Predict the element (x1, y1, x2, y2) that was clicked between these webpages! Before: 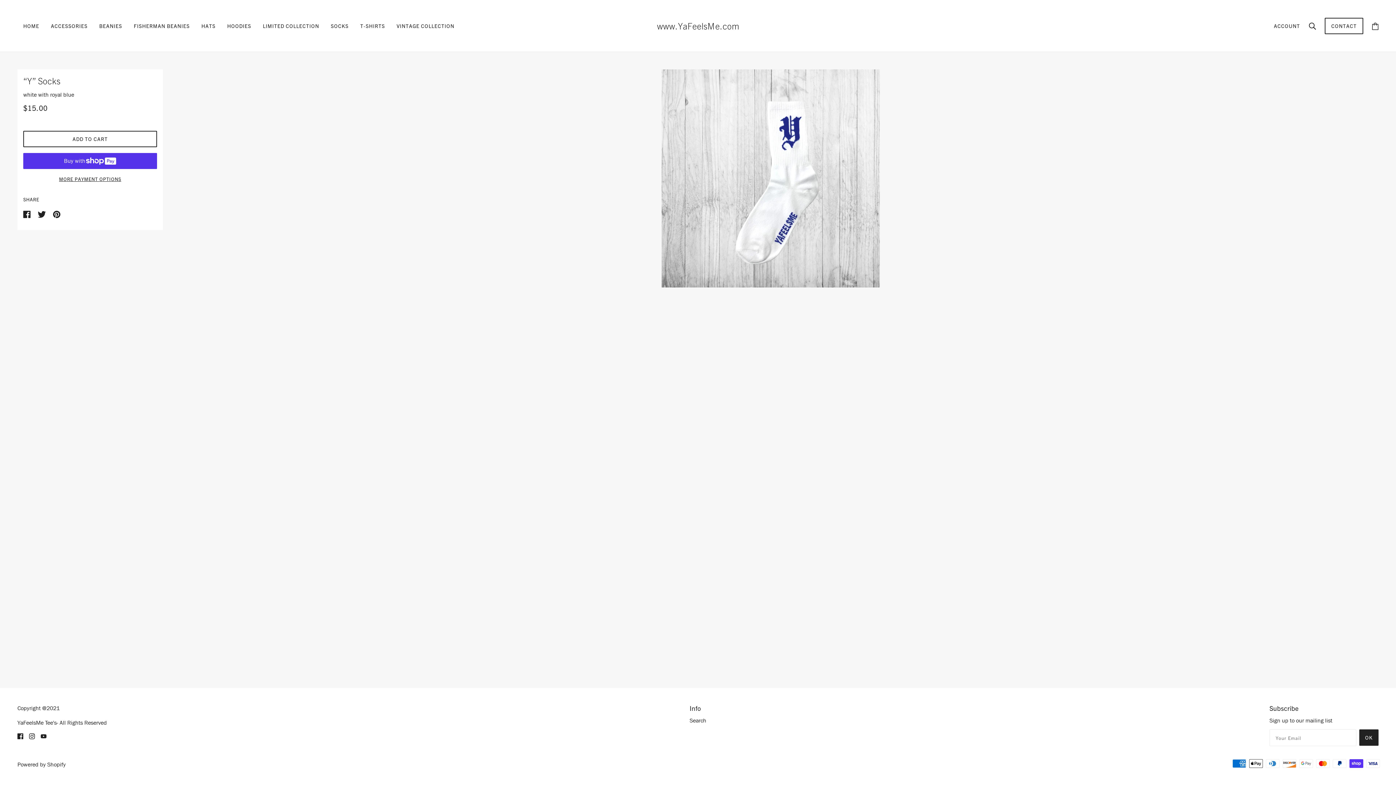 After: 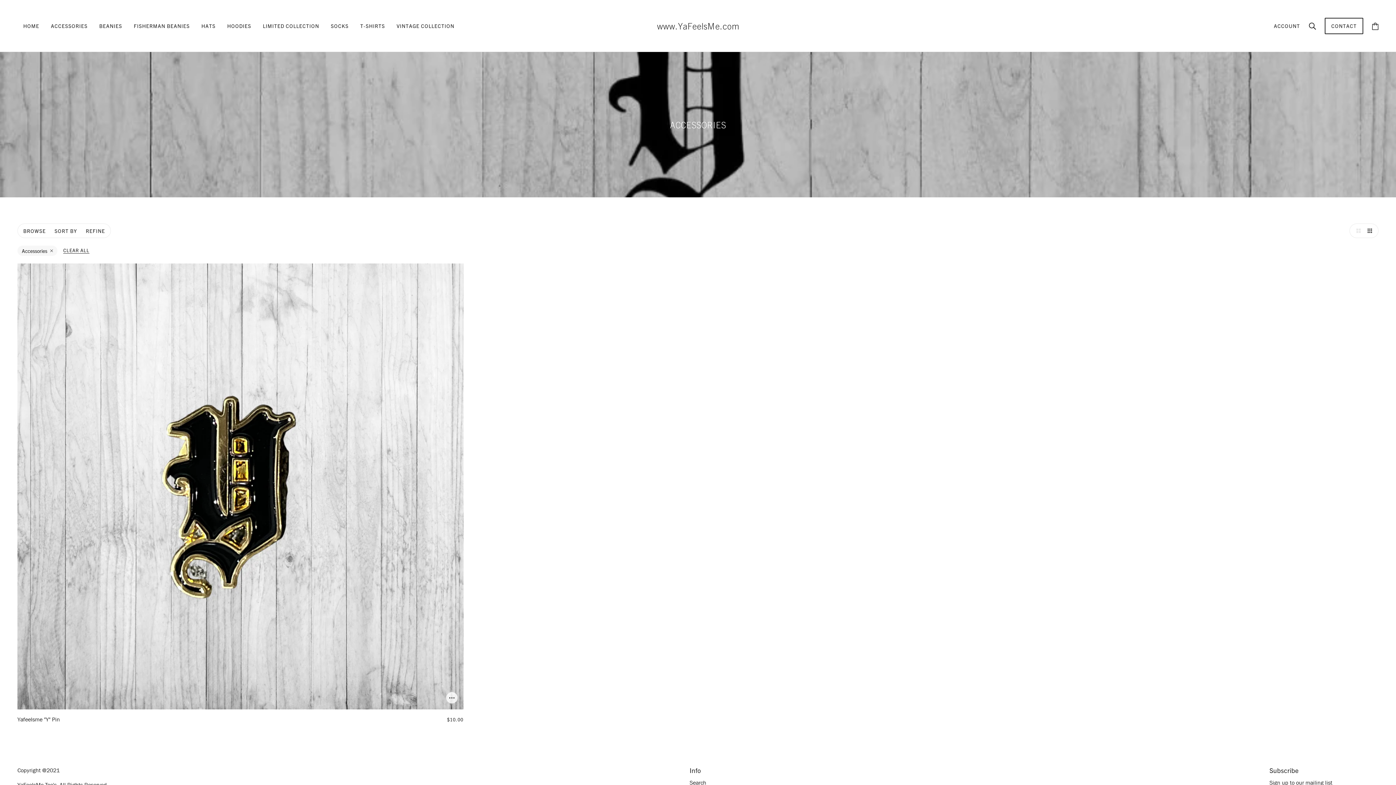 Action: label: ACCESSORIES bbox: (45, 11, 93, 40)